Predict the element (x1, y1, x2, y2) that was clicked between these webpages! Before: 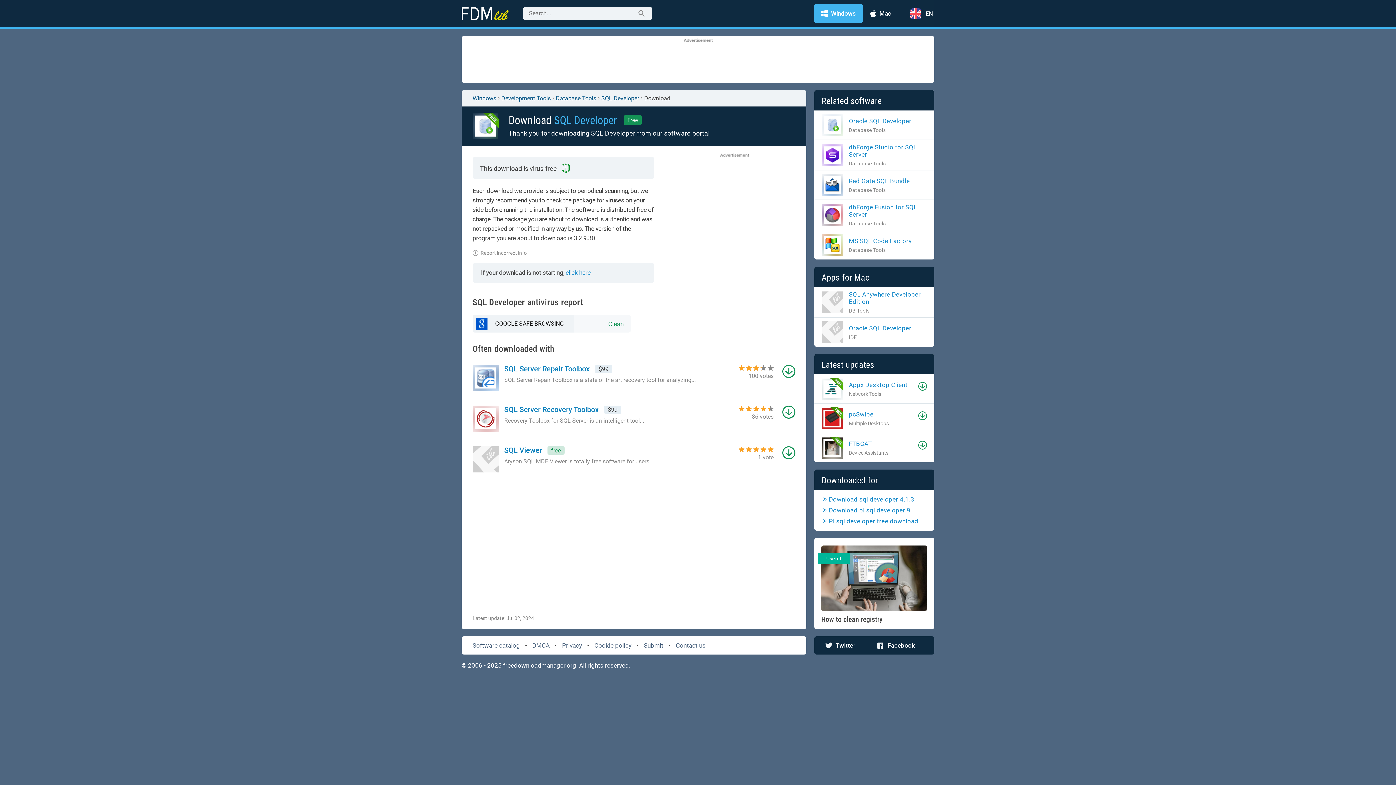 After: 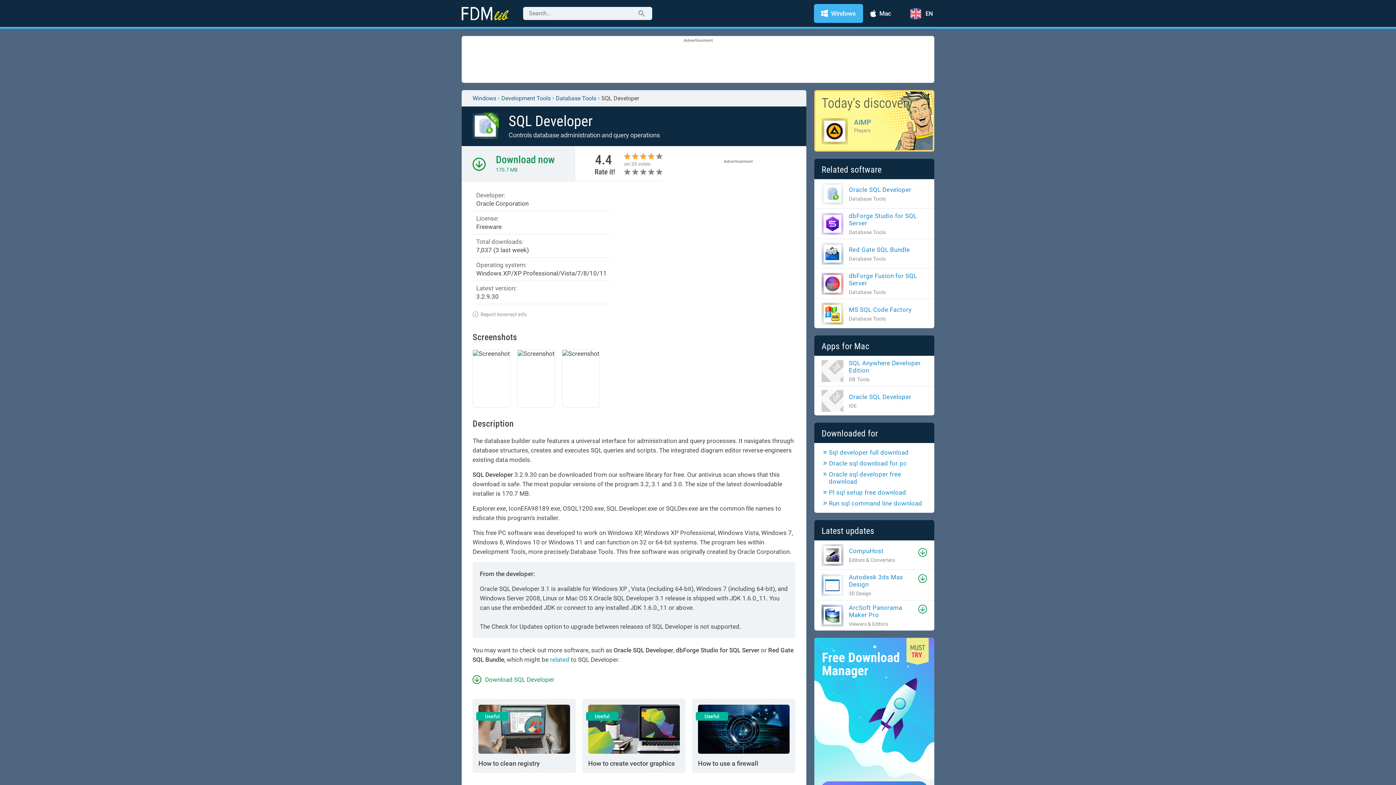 Action: bbox: (601, 94, 639, 101) label: SQL Developer